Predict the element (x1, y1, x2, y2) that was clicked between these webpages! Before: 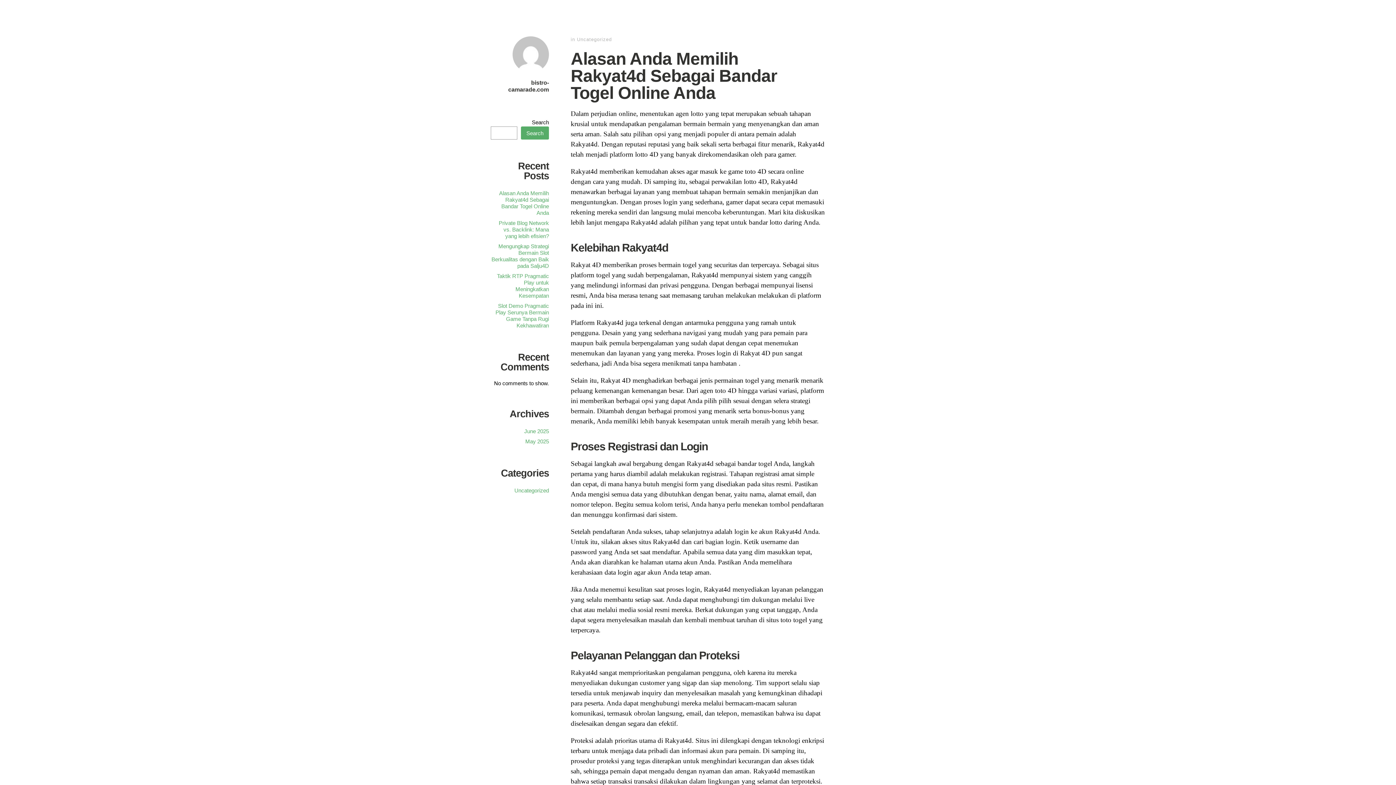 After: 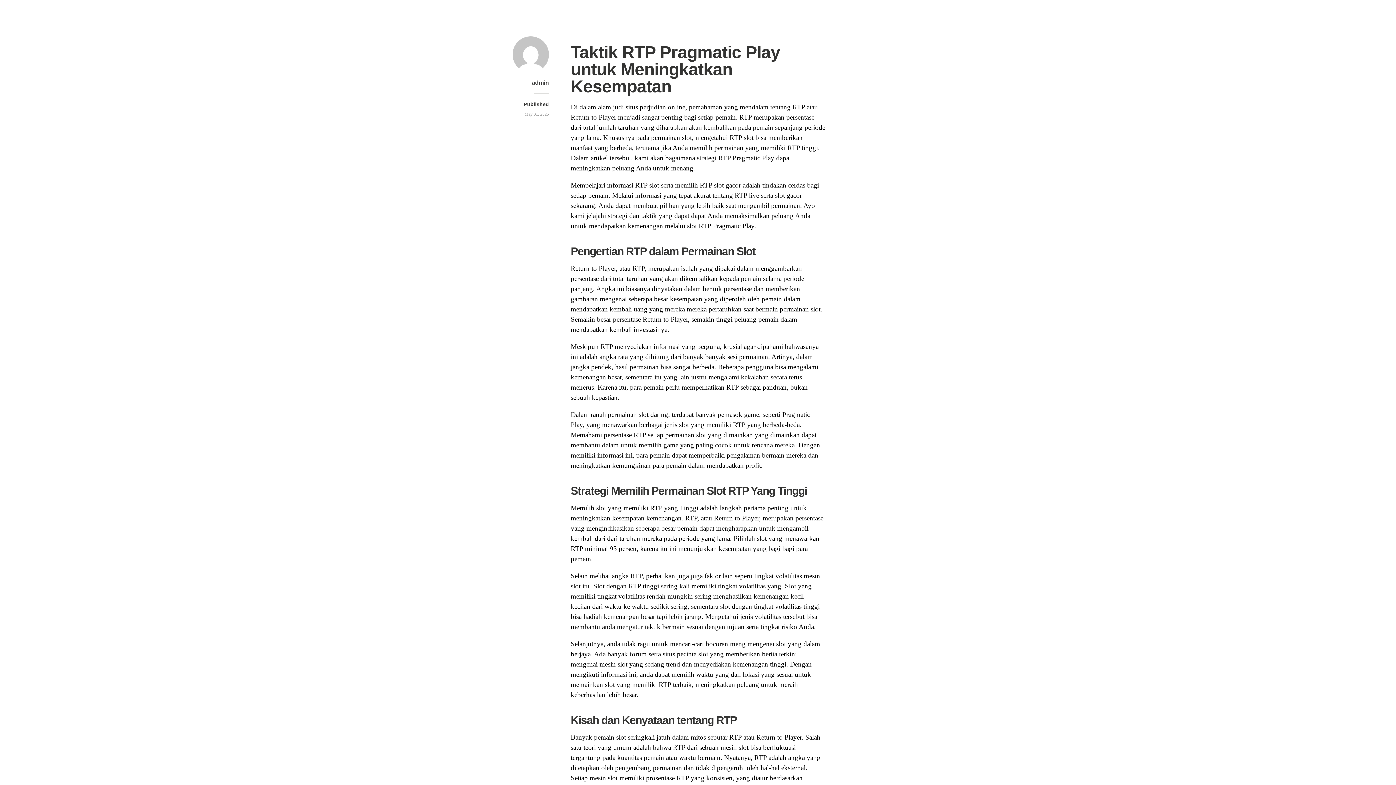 Action: bbox: (497, 273, 549, 298) label: Taktik RTP Pragmatic Play untuk Meningkatkan Kesempatan